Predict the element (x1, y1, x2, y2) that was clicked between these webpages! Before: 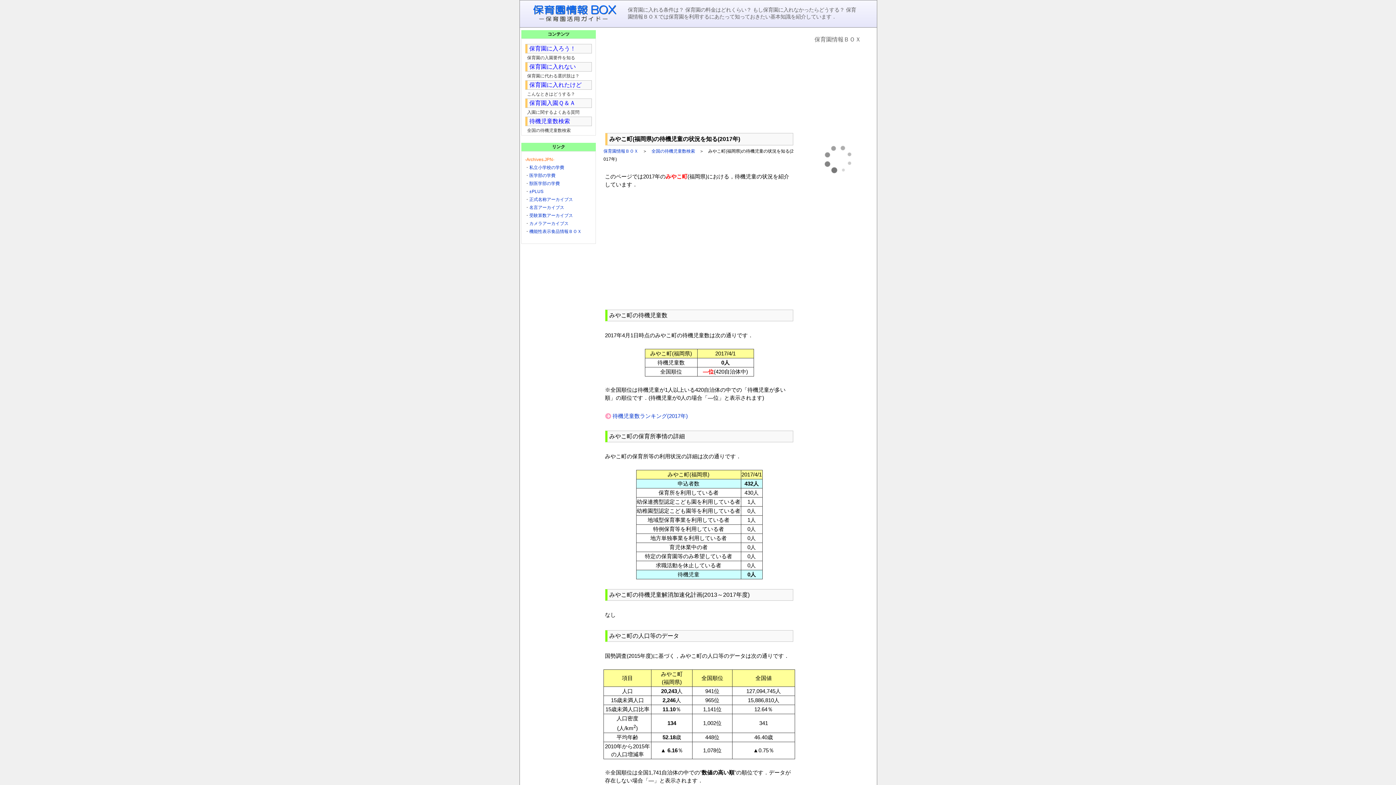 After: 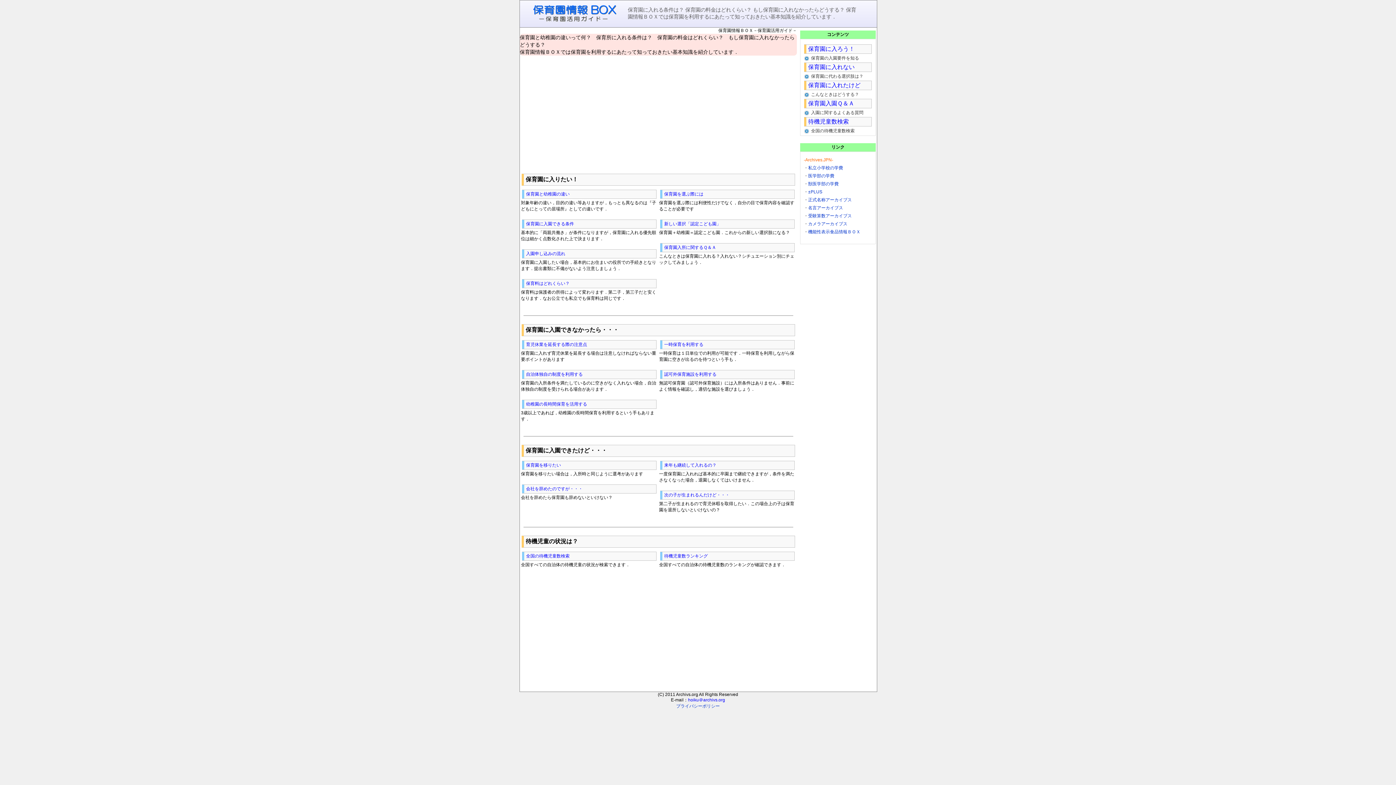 Action: bbox: (525, 80, 591, 89) label: 保育園に入れたけど